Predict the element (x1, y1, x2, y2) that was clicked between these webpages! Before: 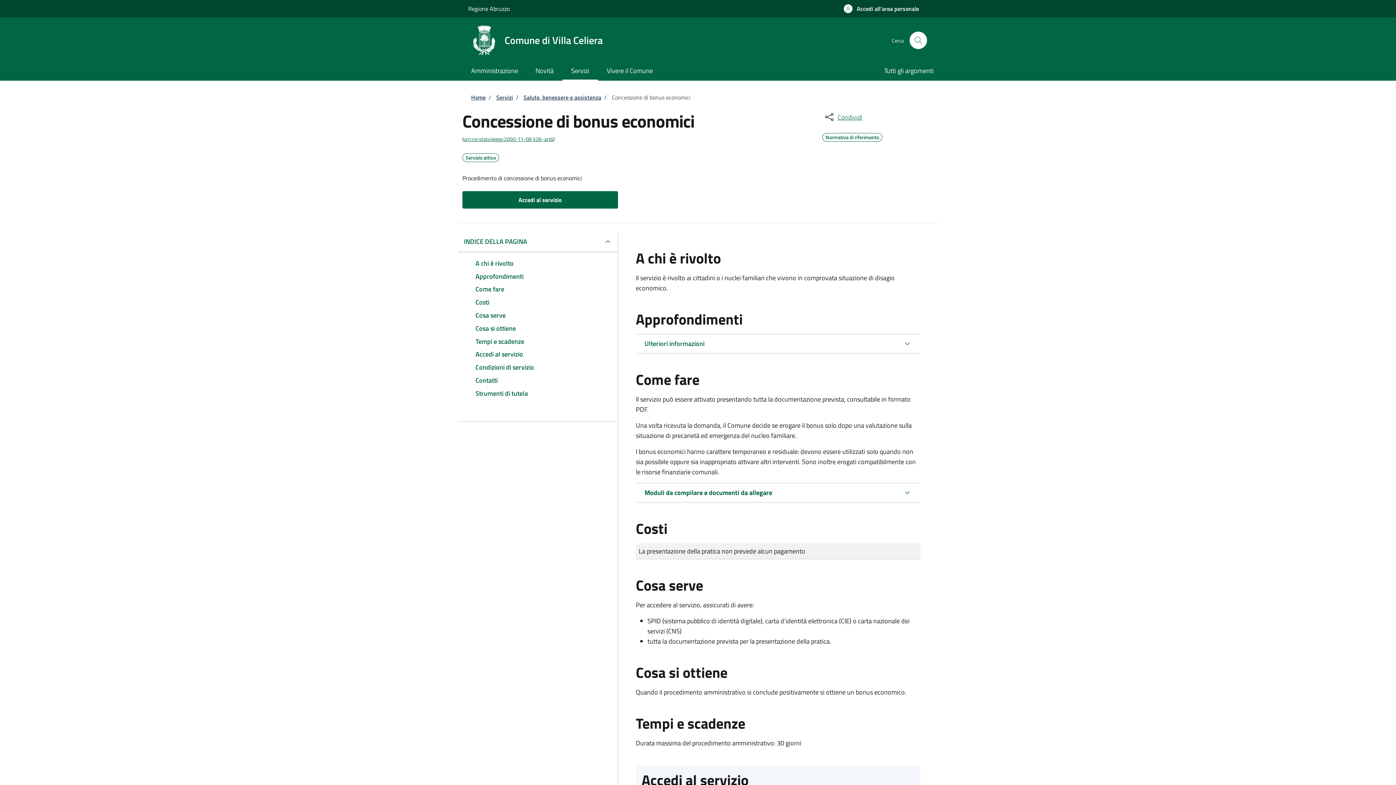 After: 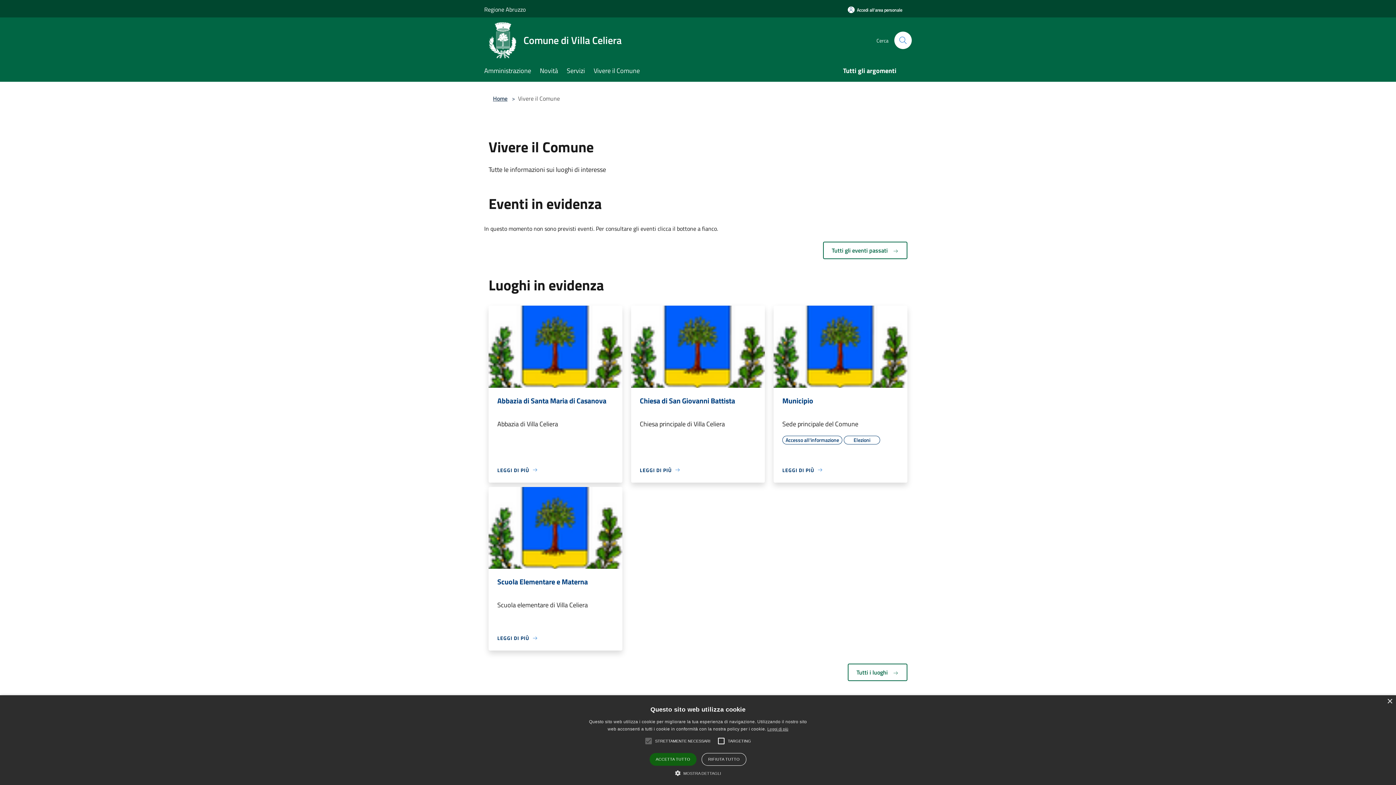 Action: label: Vivere il Comune bbox: (598, 61, 653, 80)